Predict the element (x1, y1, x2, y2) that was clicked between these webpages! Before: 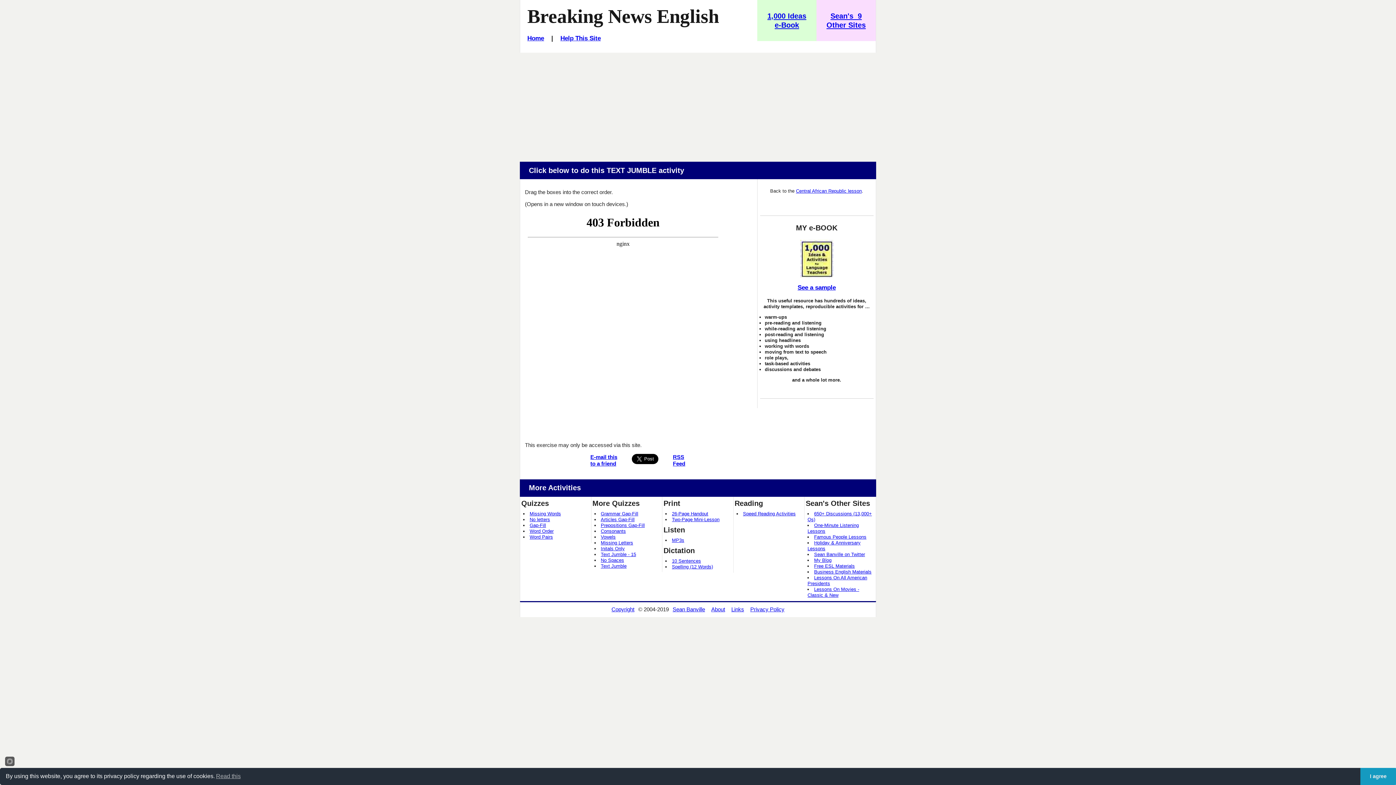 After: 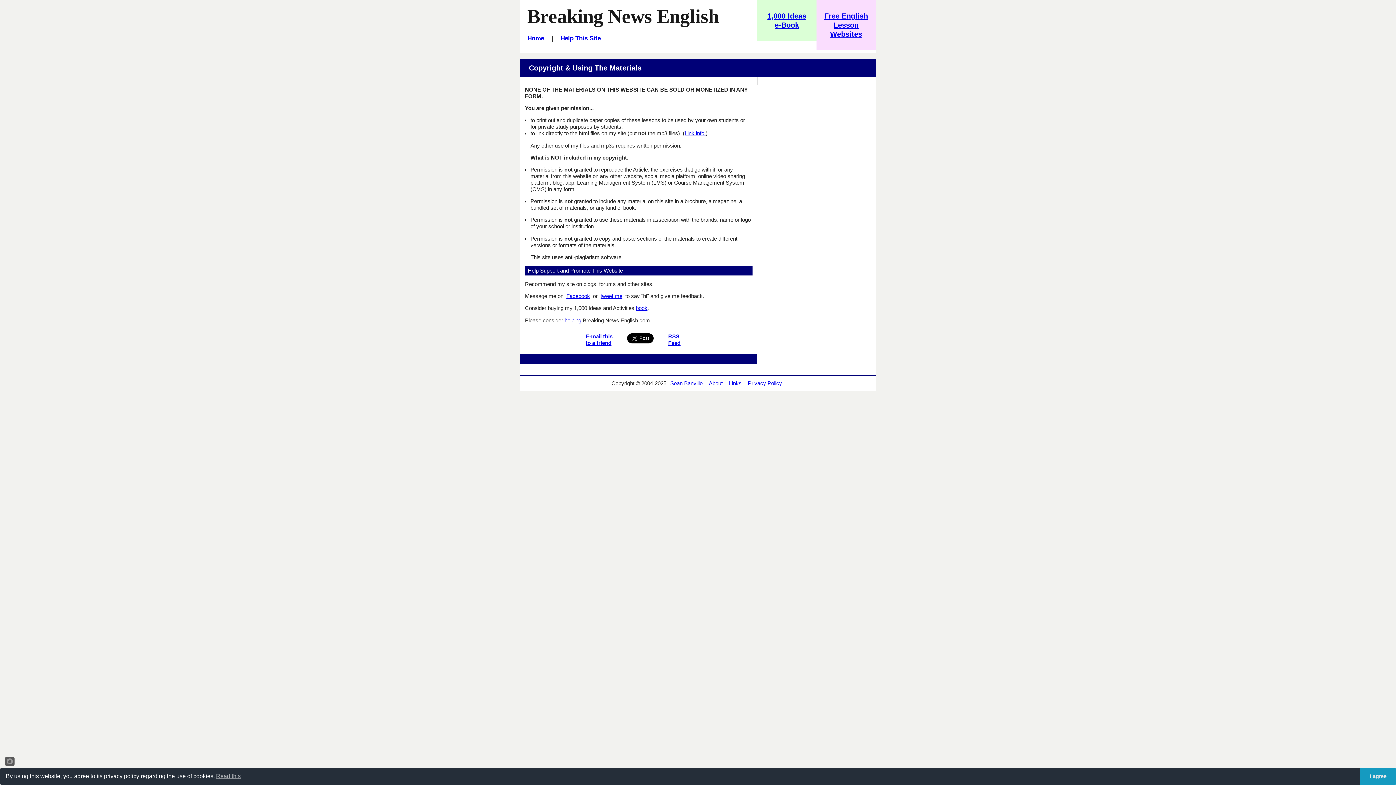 Action: label: Copyright bbox: (609, 606, 636, 612)